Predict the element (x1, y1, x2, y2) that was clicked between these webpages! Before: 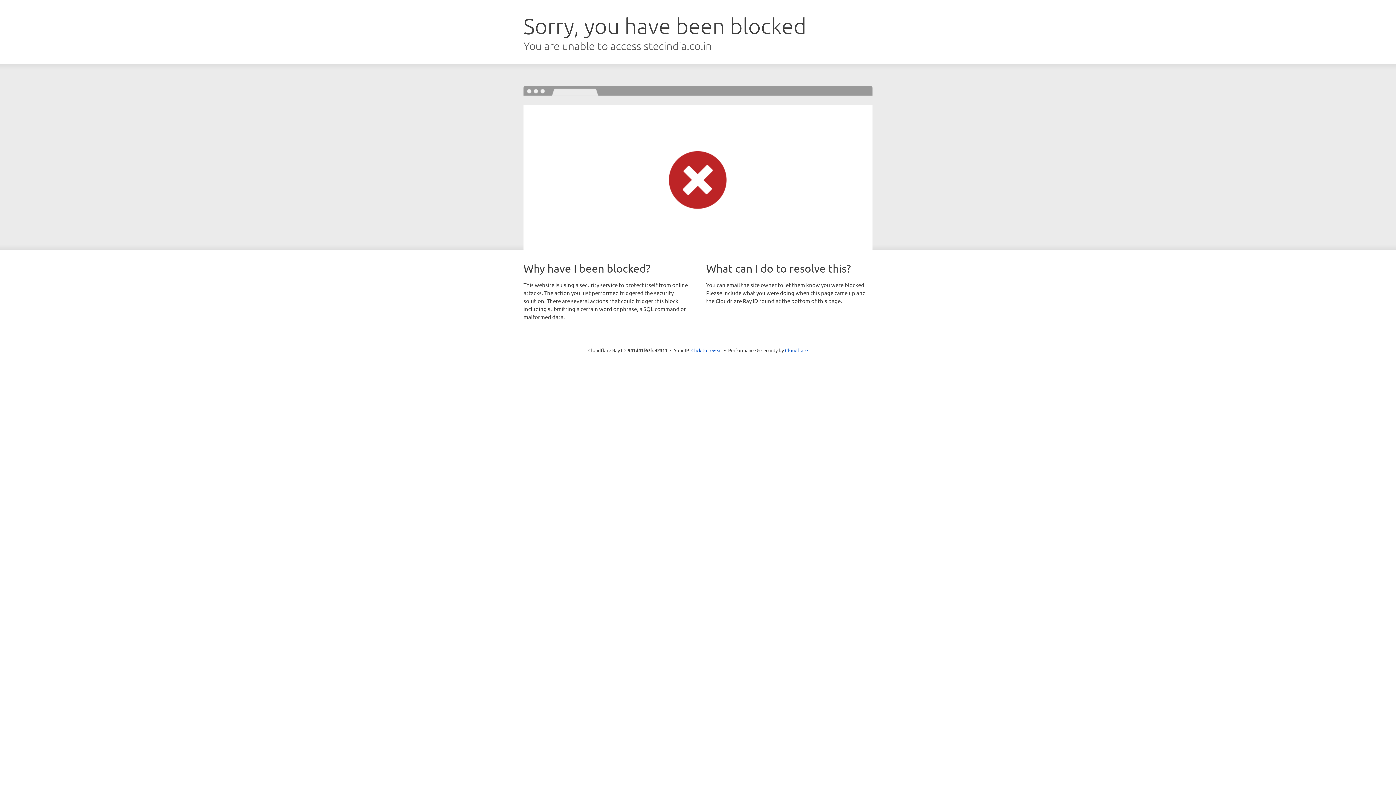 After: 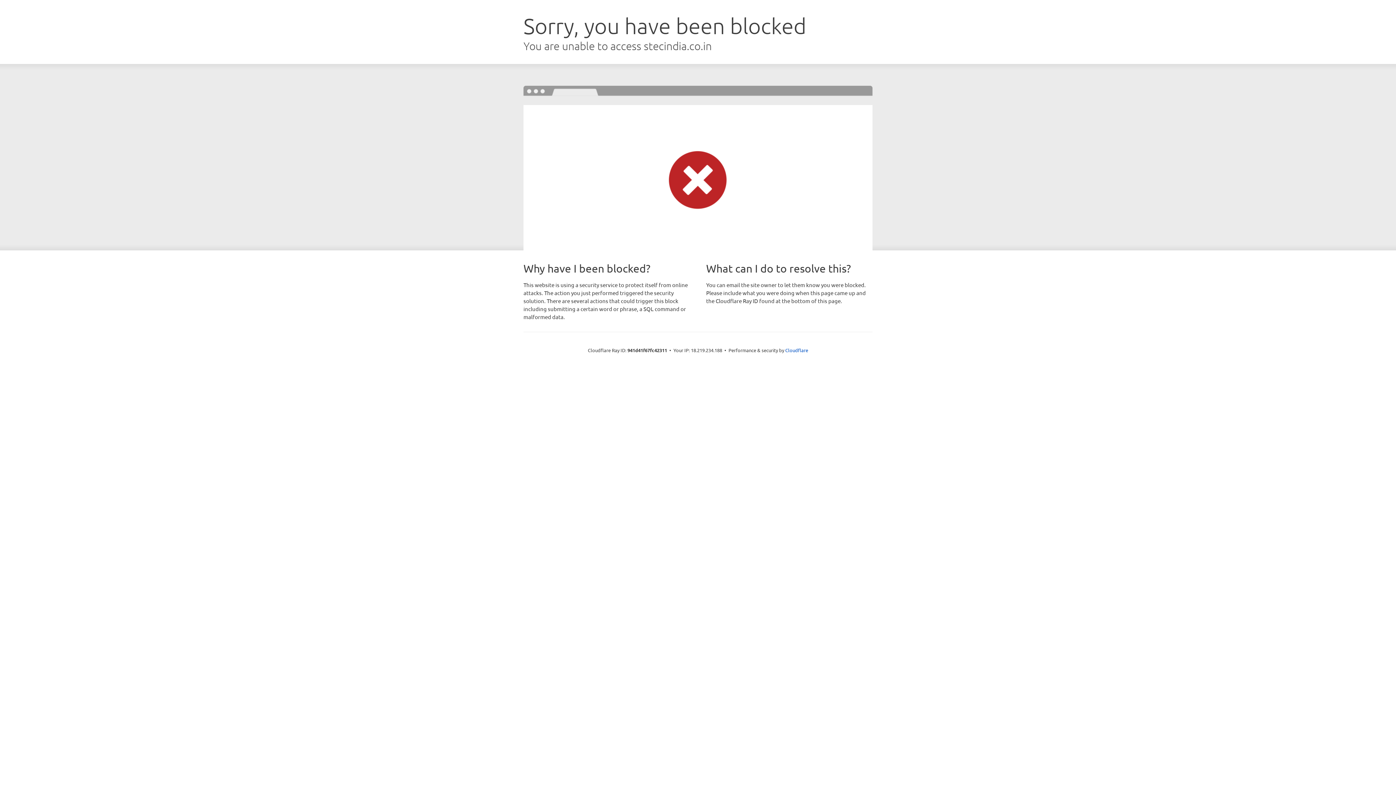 Action: bbox: (691, 346, 722, 353) label: Click to reveal